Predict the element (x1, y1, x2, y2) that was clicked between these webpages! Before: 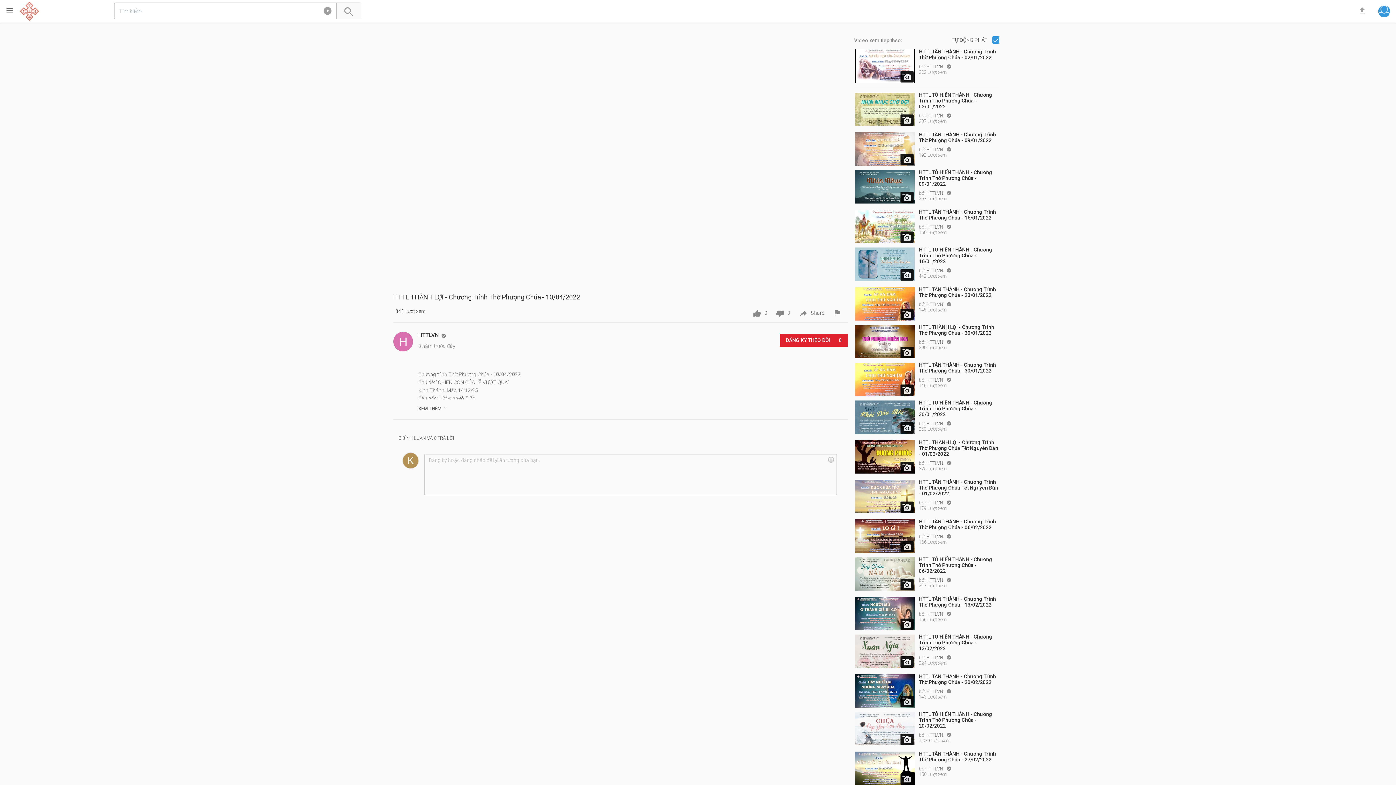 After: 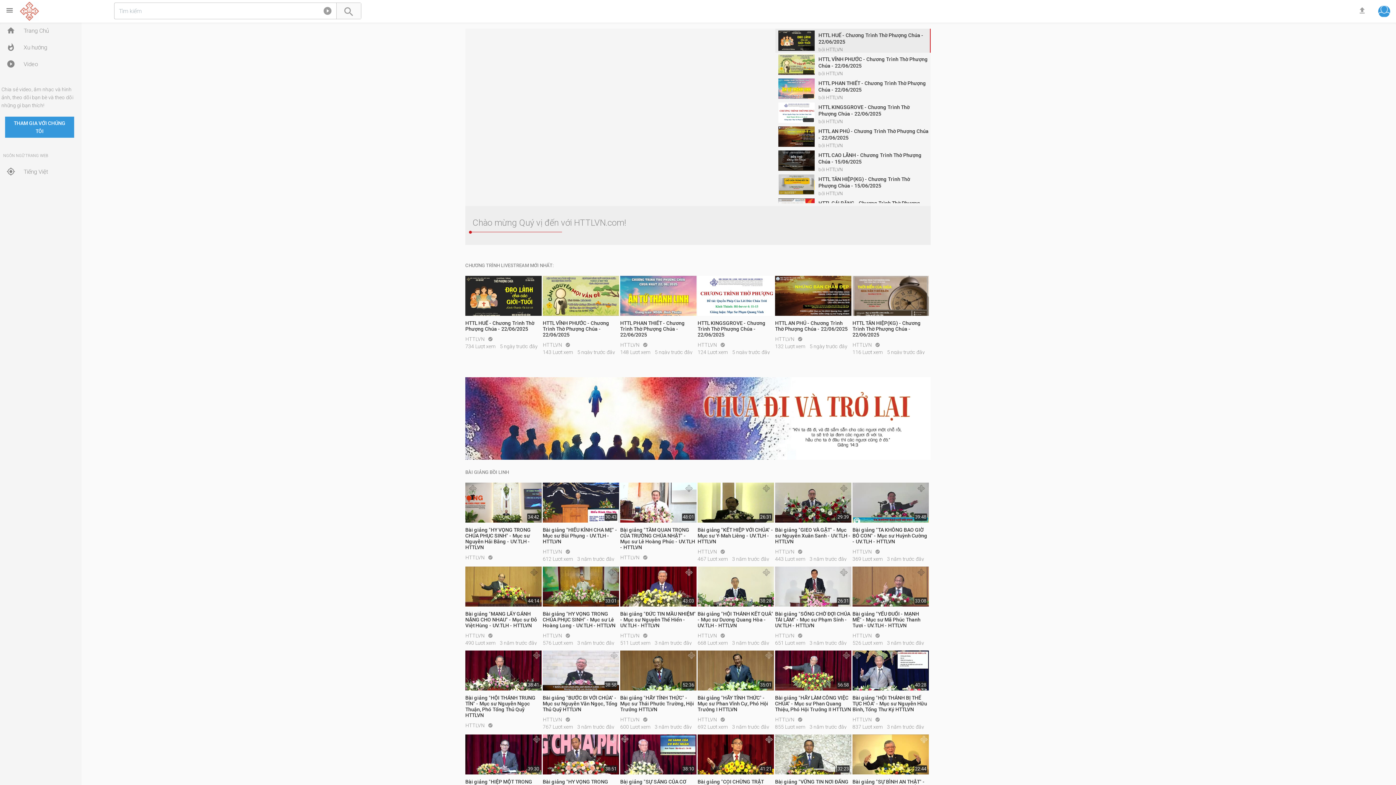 Action: bbox: (19, 0, 38, 21)